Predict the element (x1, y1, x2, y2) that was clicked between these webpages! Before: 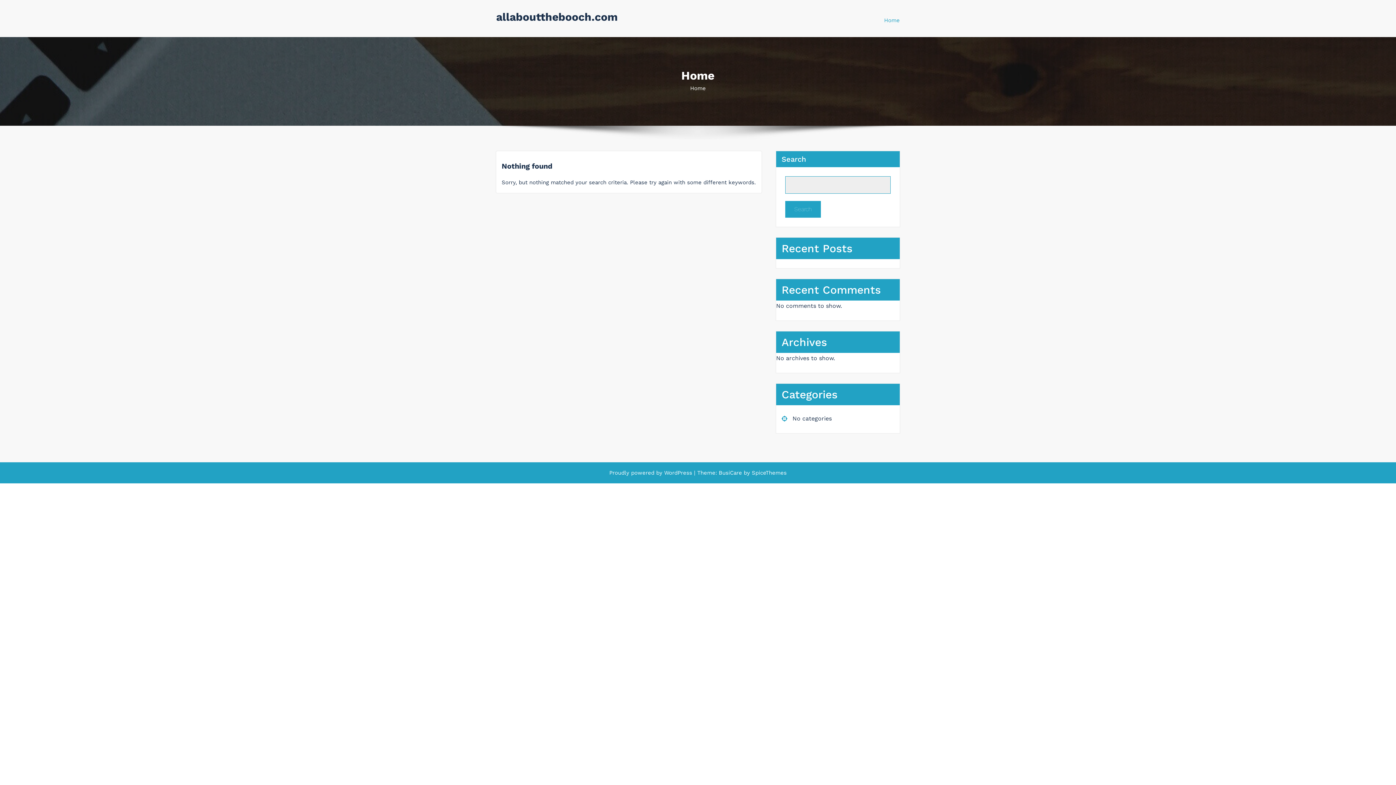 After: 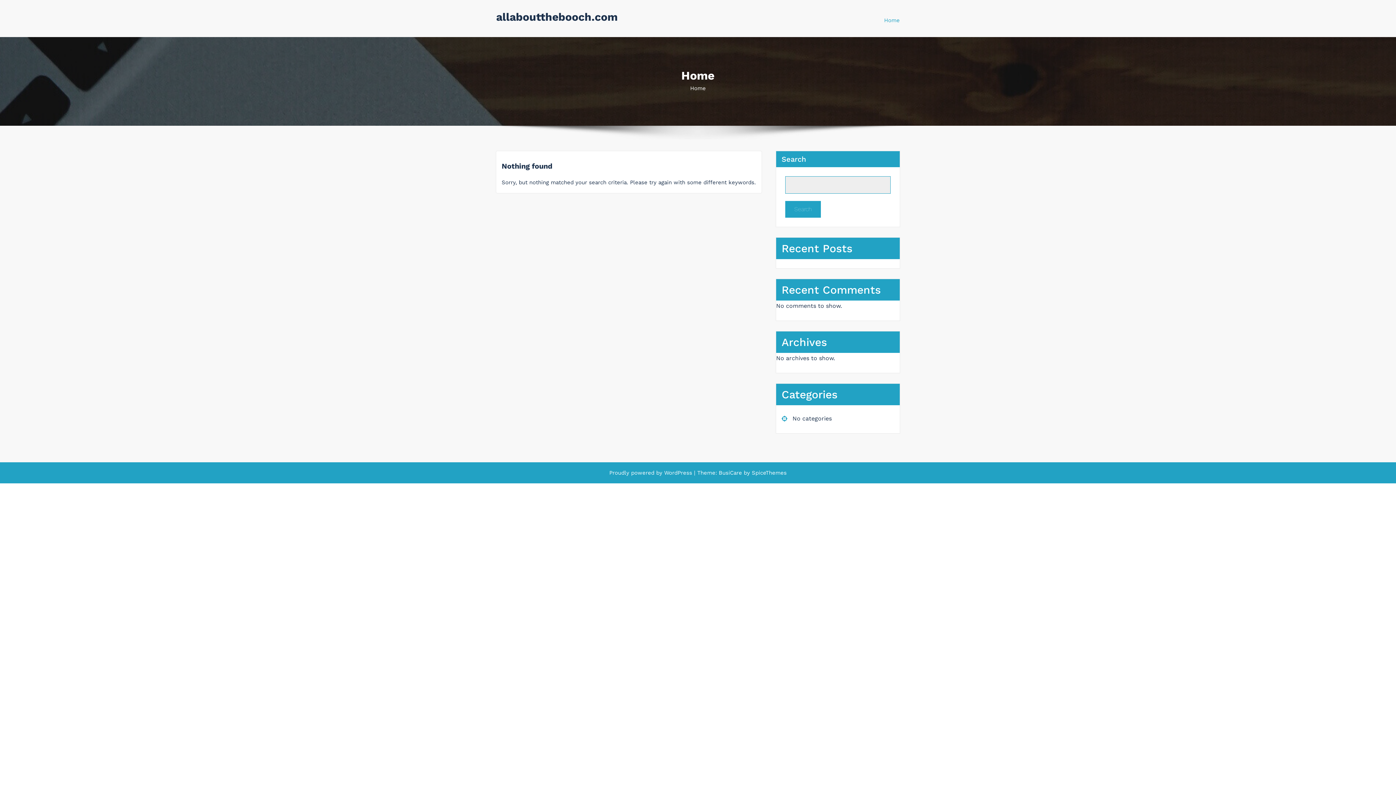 Action: label: Home bbox: (884, 12, 900, 28)